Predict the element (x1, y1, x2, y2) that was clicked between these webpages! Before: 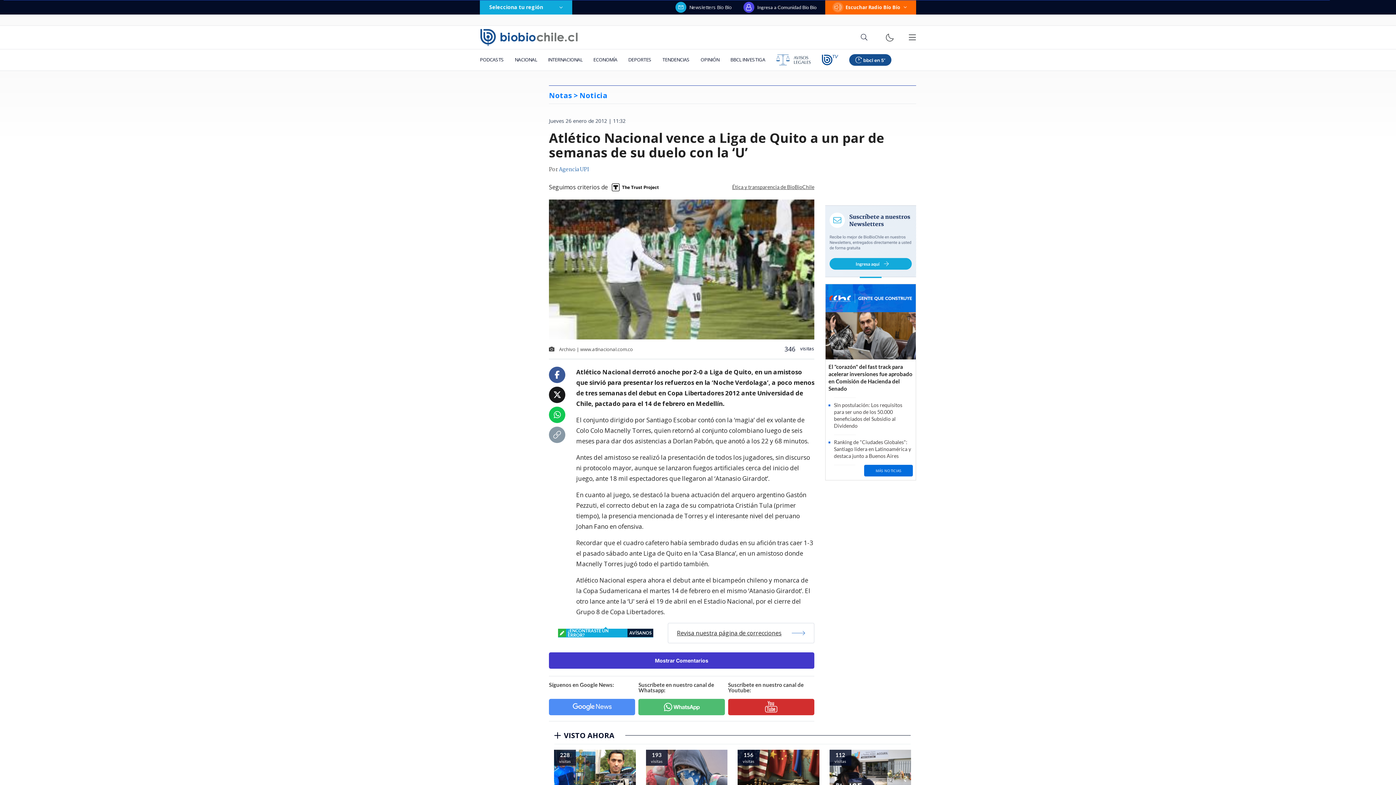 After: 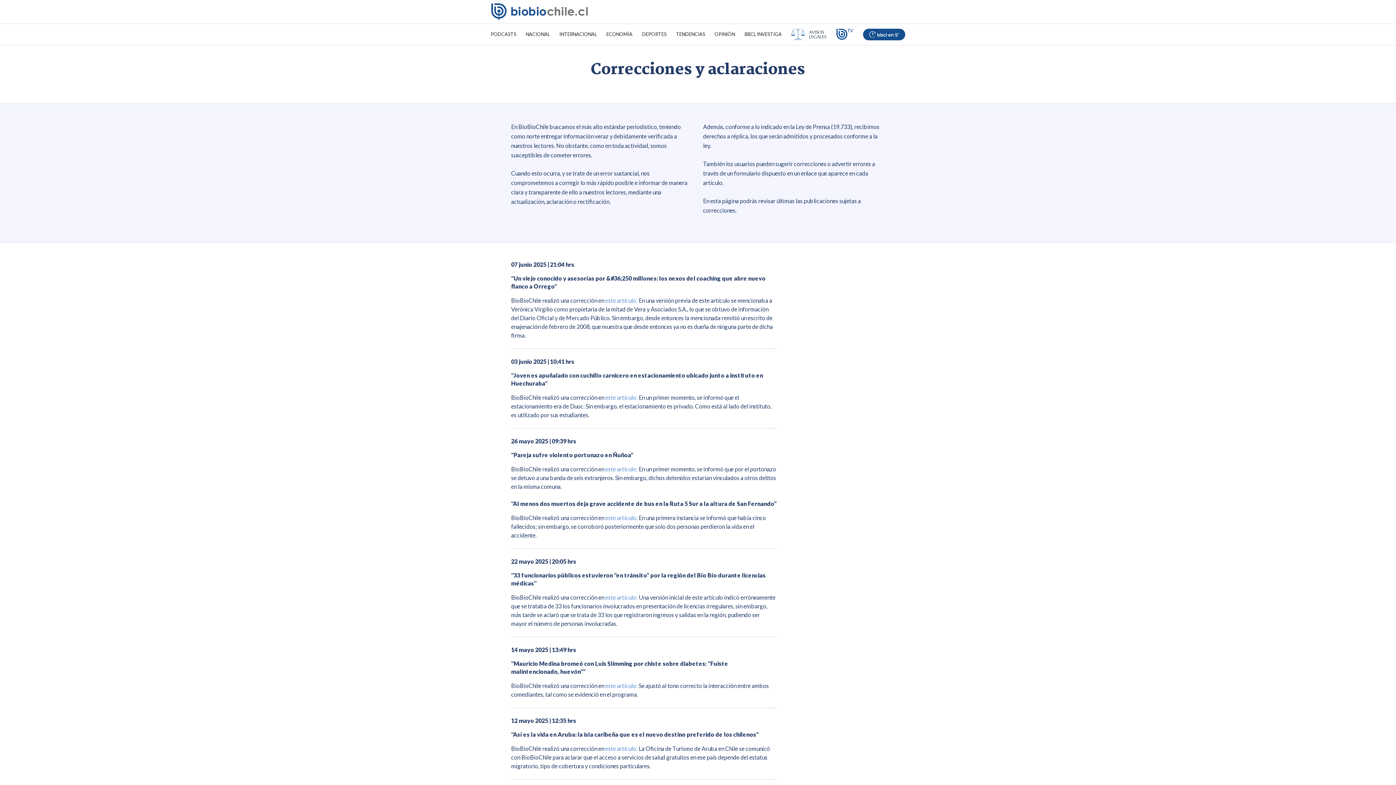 Action: label: Revisa nuestra página de correcciones bbox: (668, 623, 814, 643)